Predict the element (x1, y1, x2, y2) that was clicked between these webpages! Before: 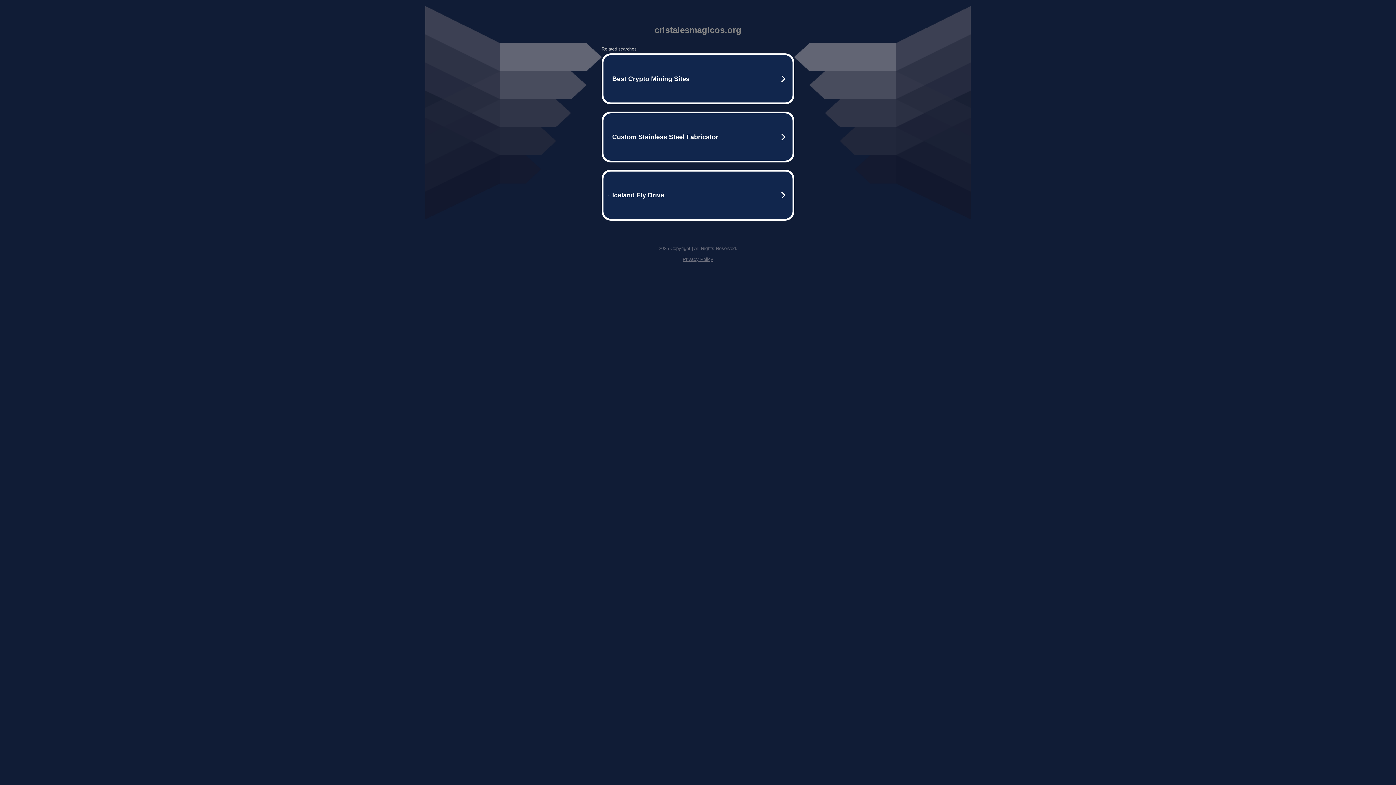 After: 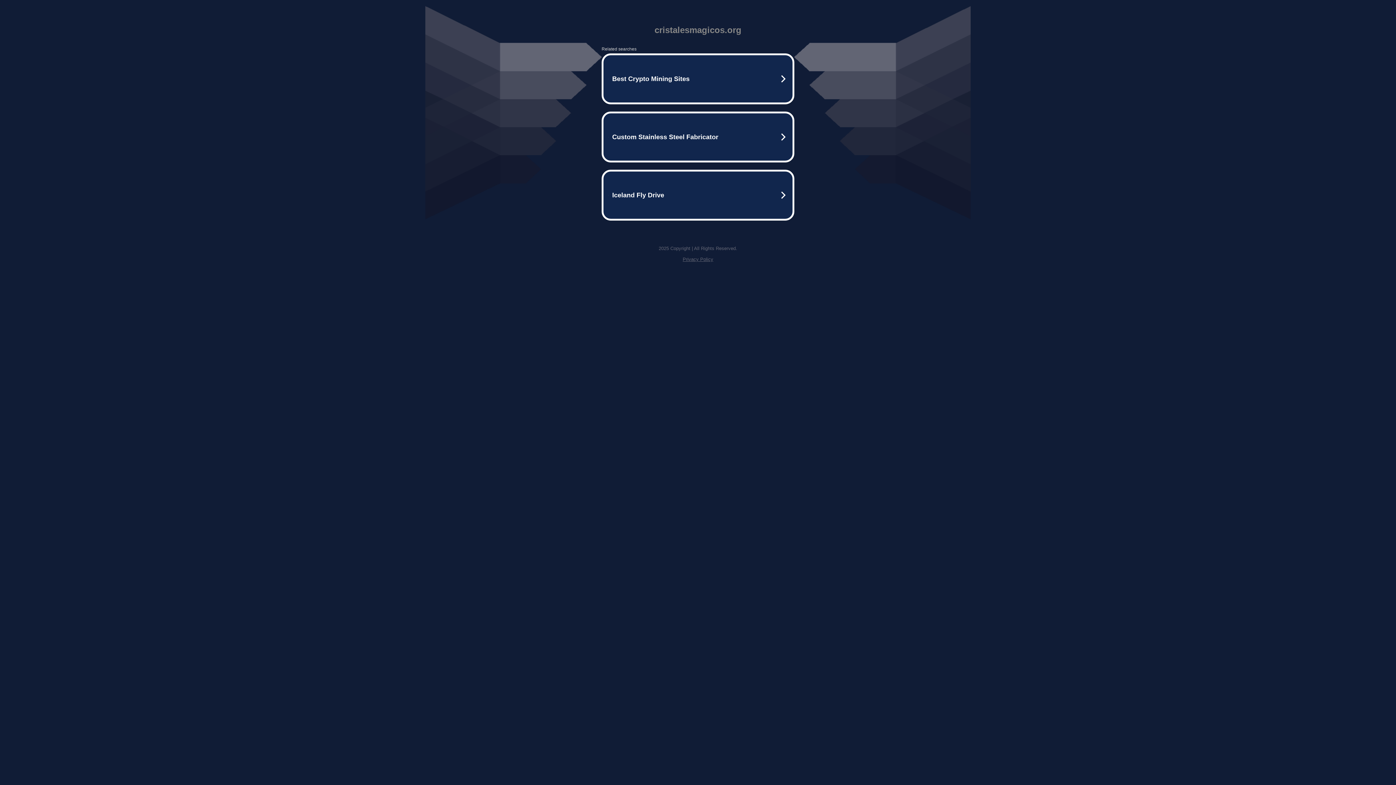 Action: label: Privacy Policy bbox: (682, 256, 713, 262)